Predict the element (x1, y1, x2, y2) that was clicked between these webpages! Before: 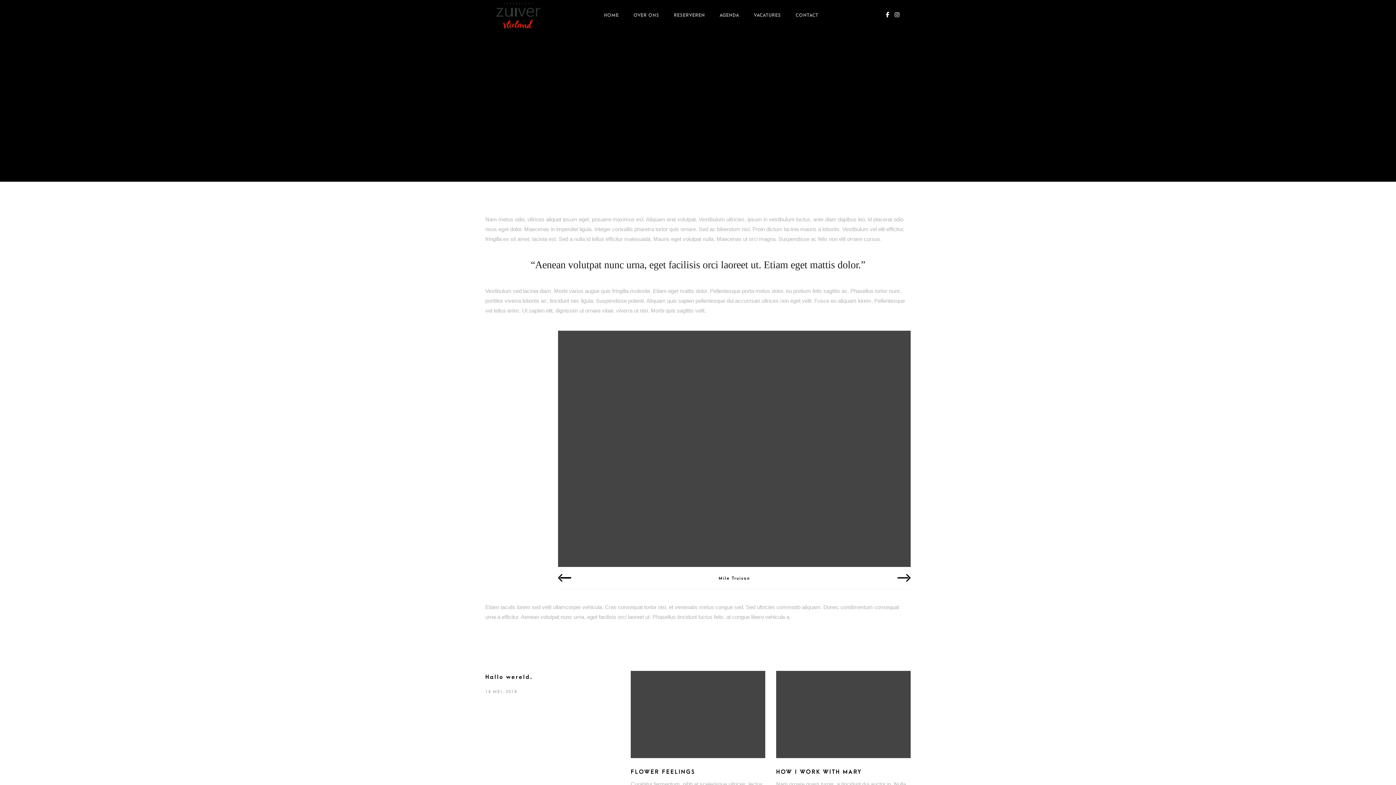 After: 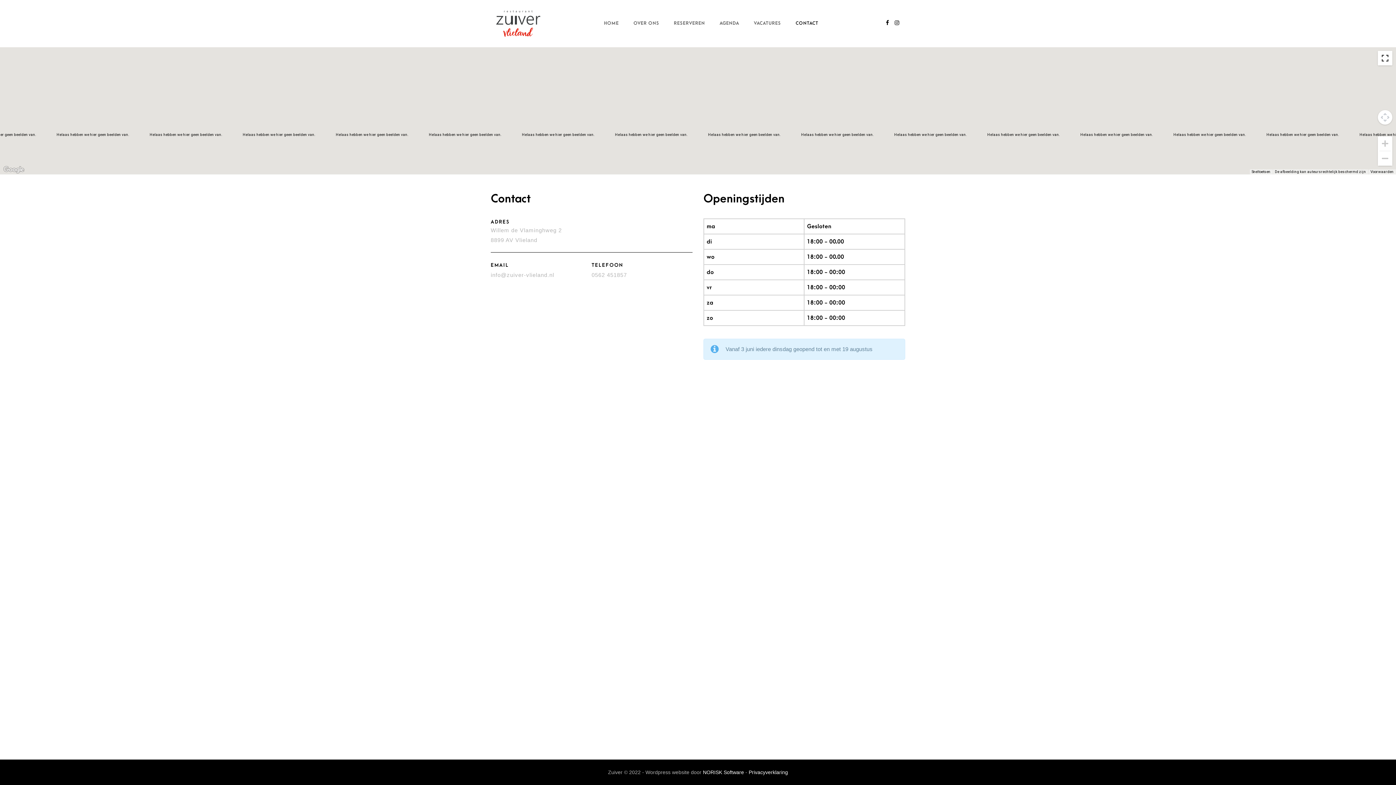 Action: bbox: (795, 2, 818, 28) label: CONTACT